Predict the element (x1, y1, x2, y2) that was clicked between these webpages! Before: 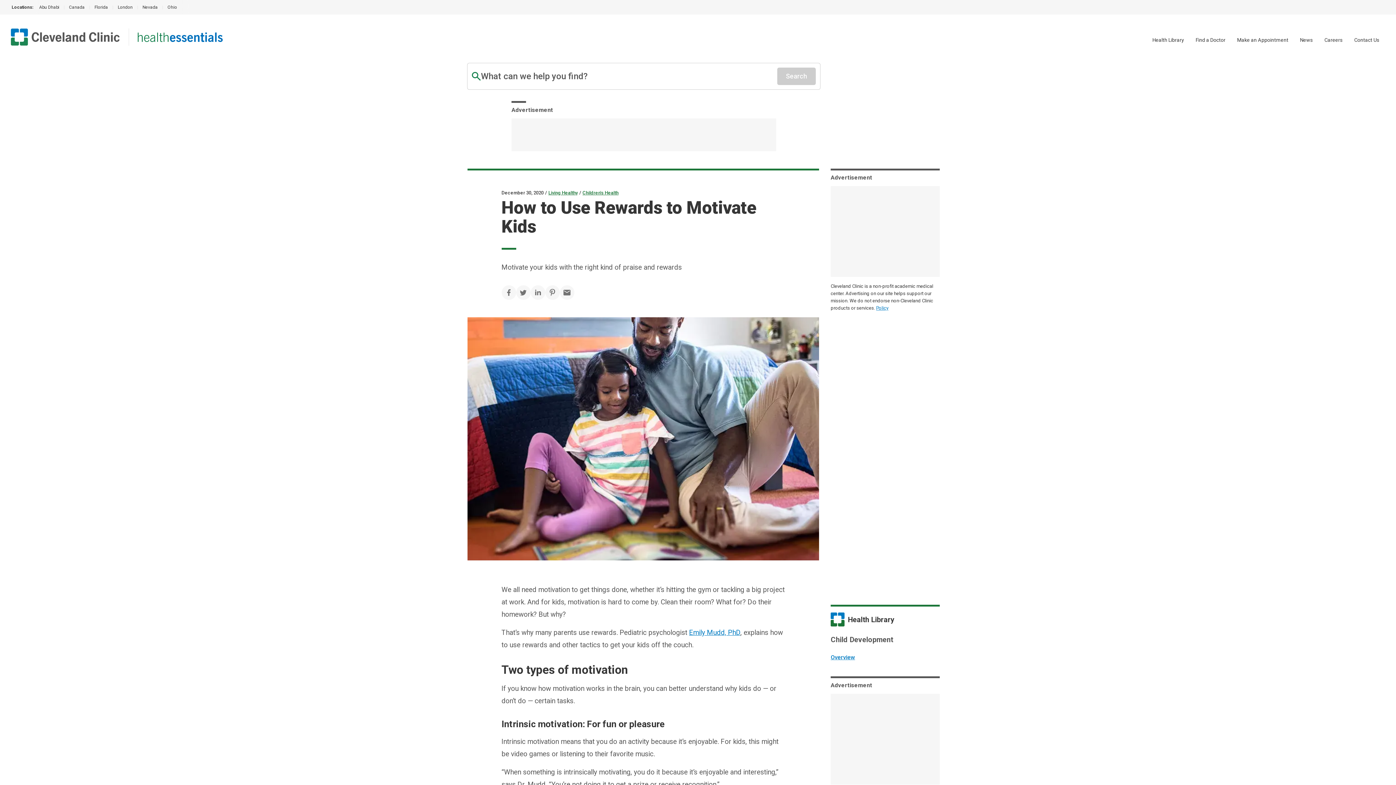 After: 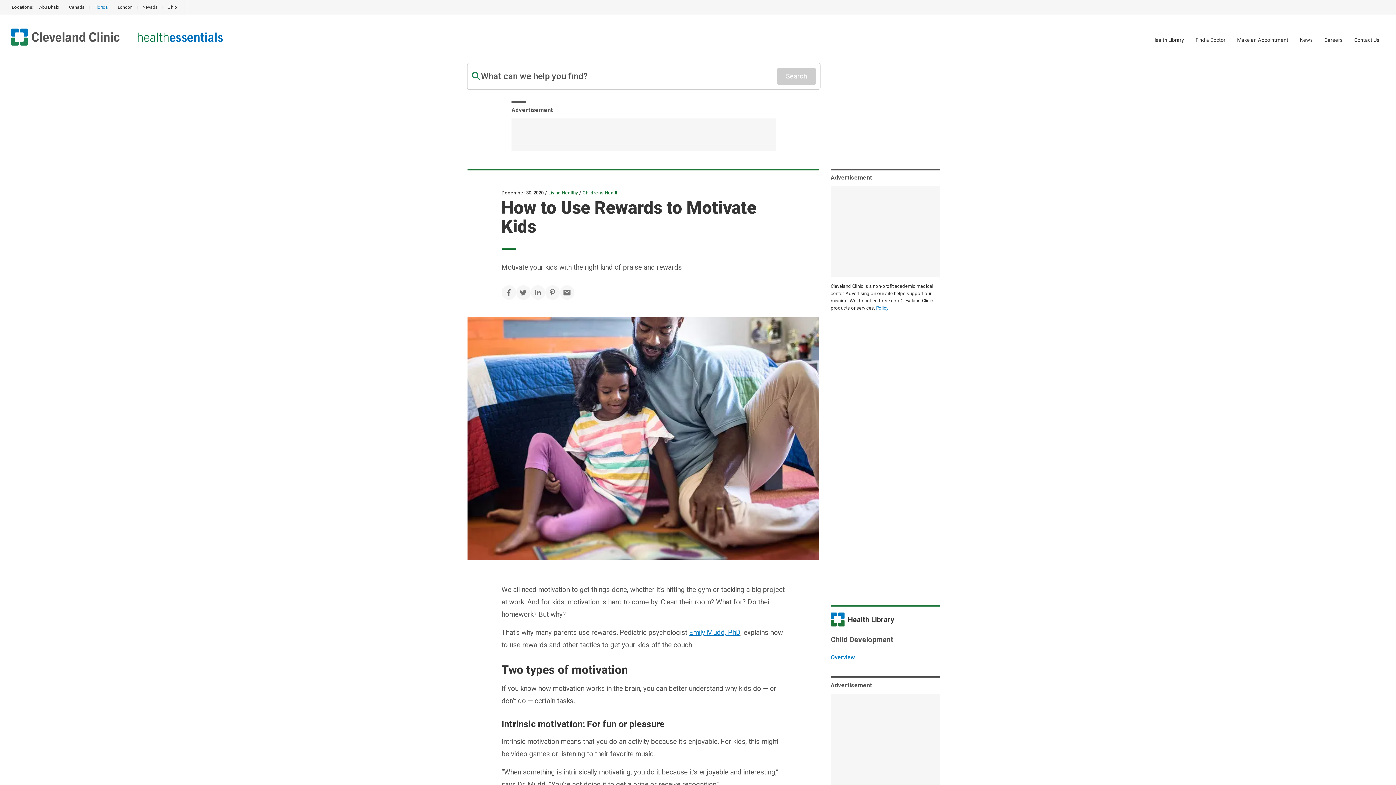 Action: bbox: (90, 0, 112, 14) label: Florida